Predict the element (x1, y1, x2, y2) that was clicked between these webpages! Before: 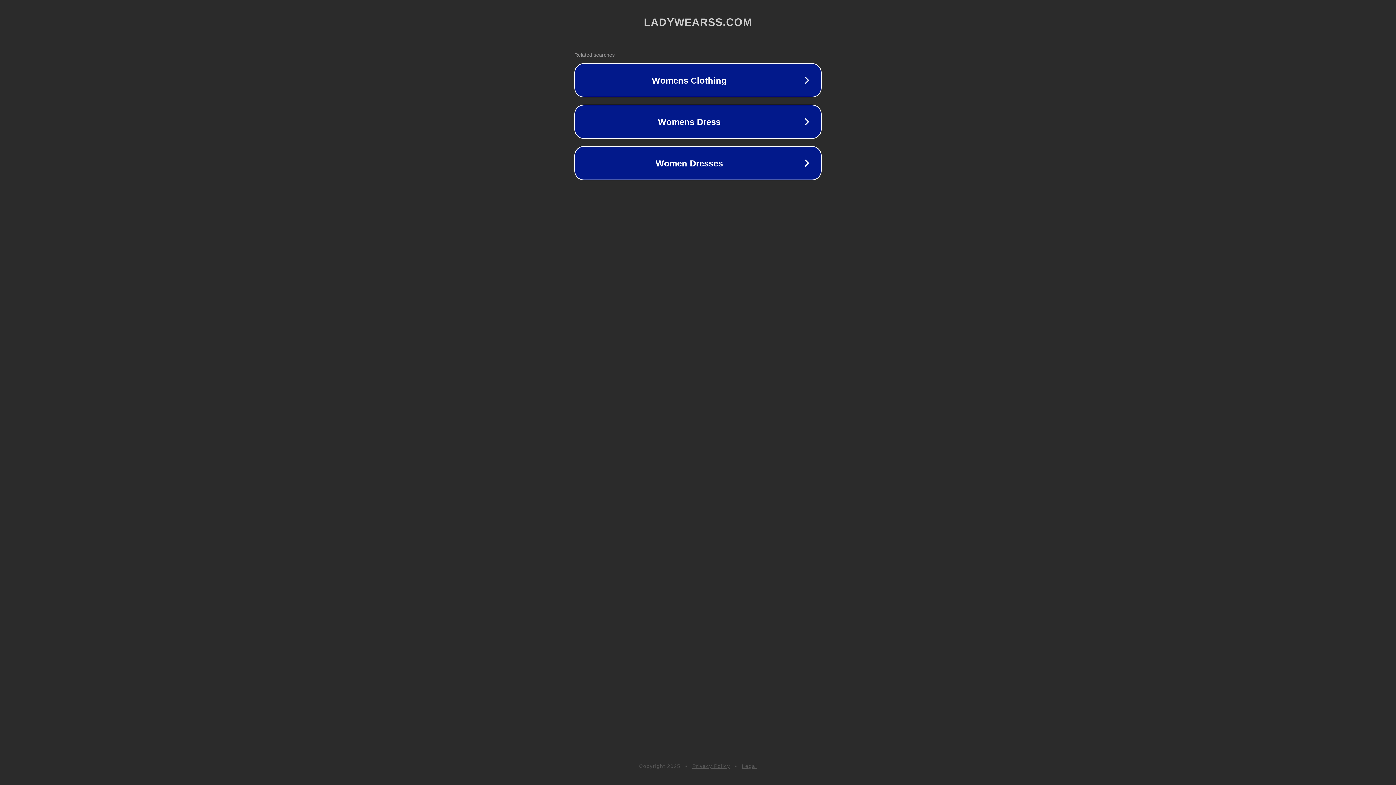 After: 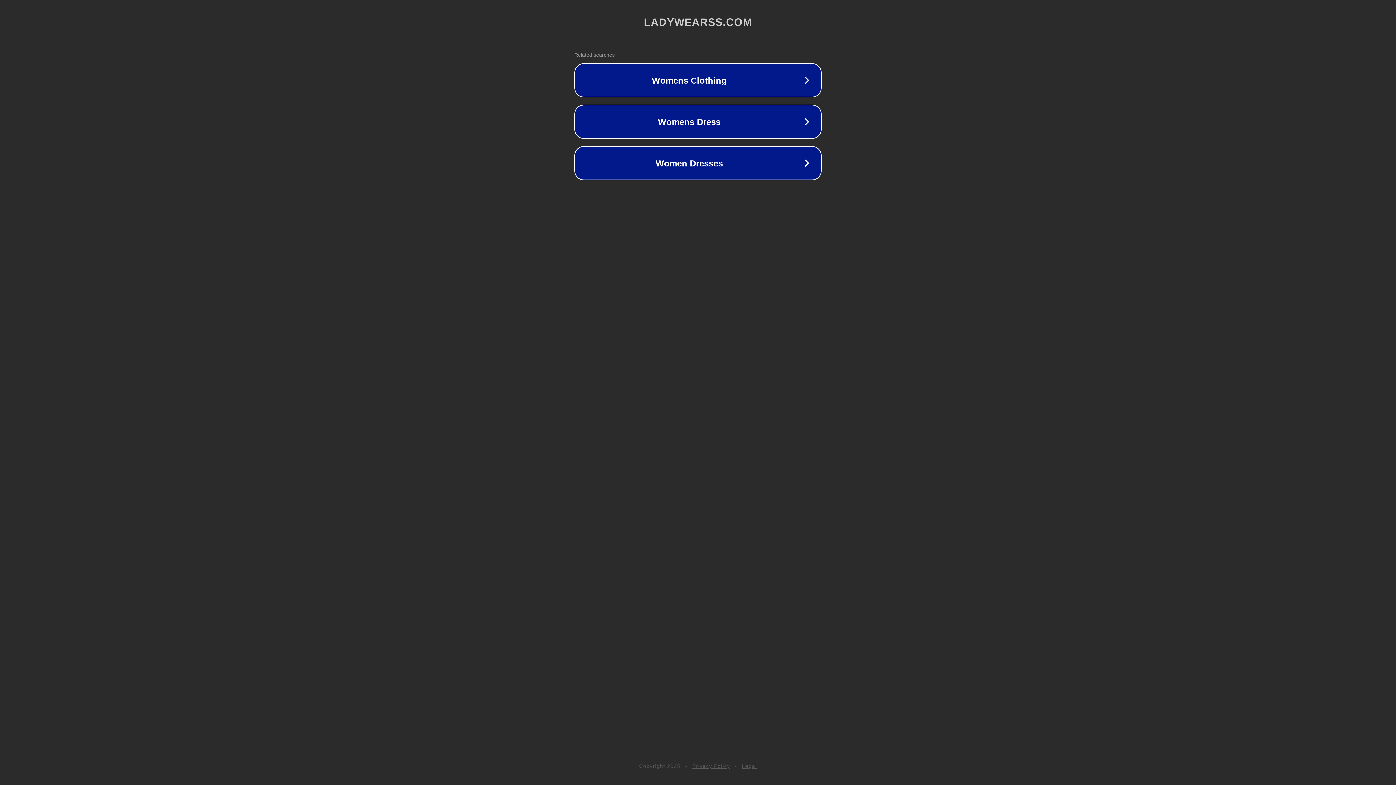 Action: label: Privacy Policy bbox: (692, 763, 730, 769)